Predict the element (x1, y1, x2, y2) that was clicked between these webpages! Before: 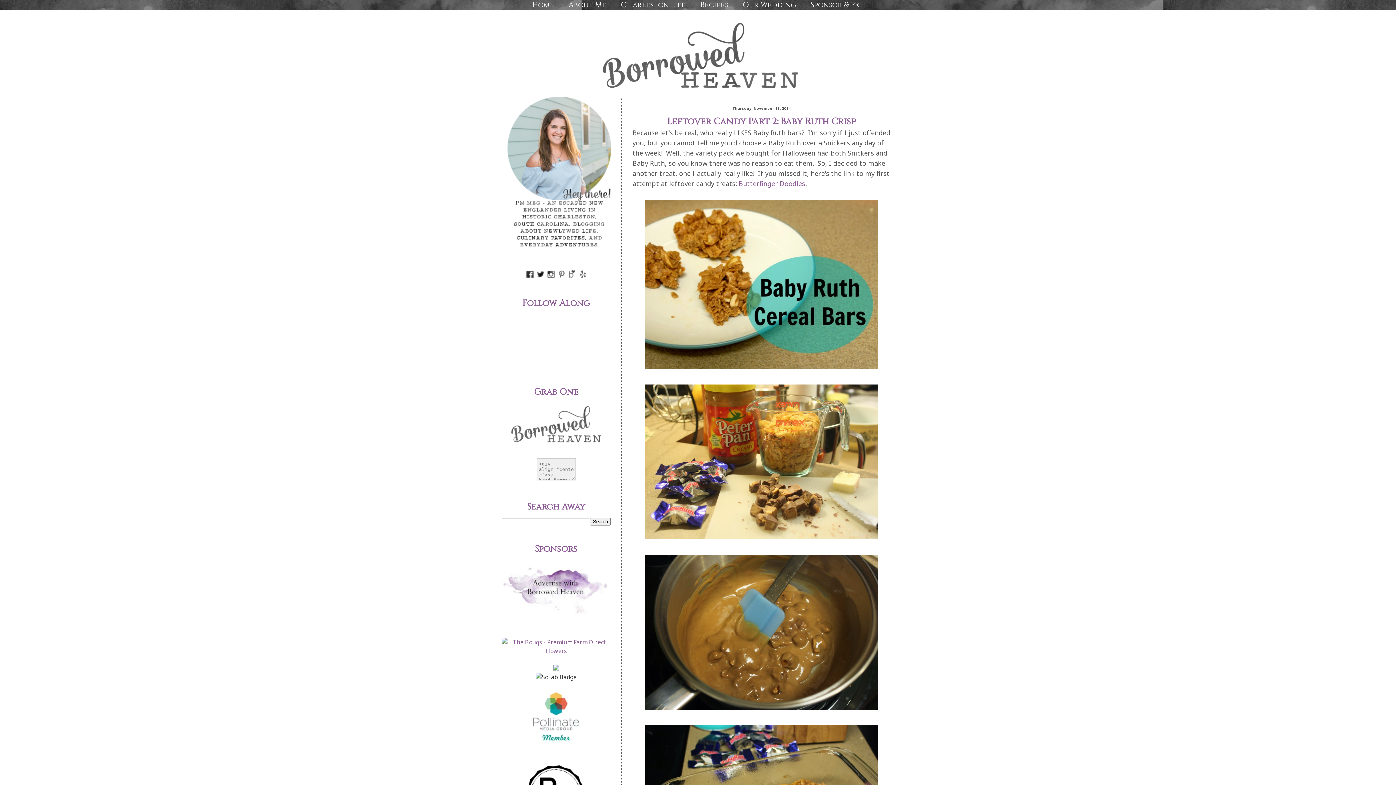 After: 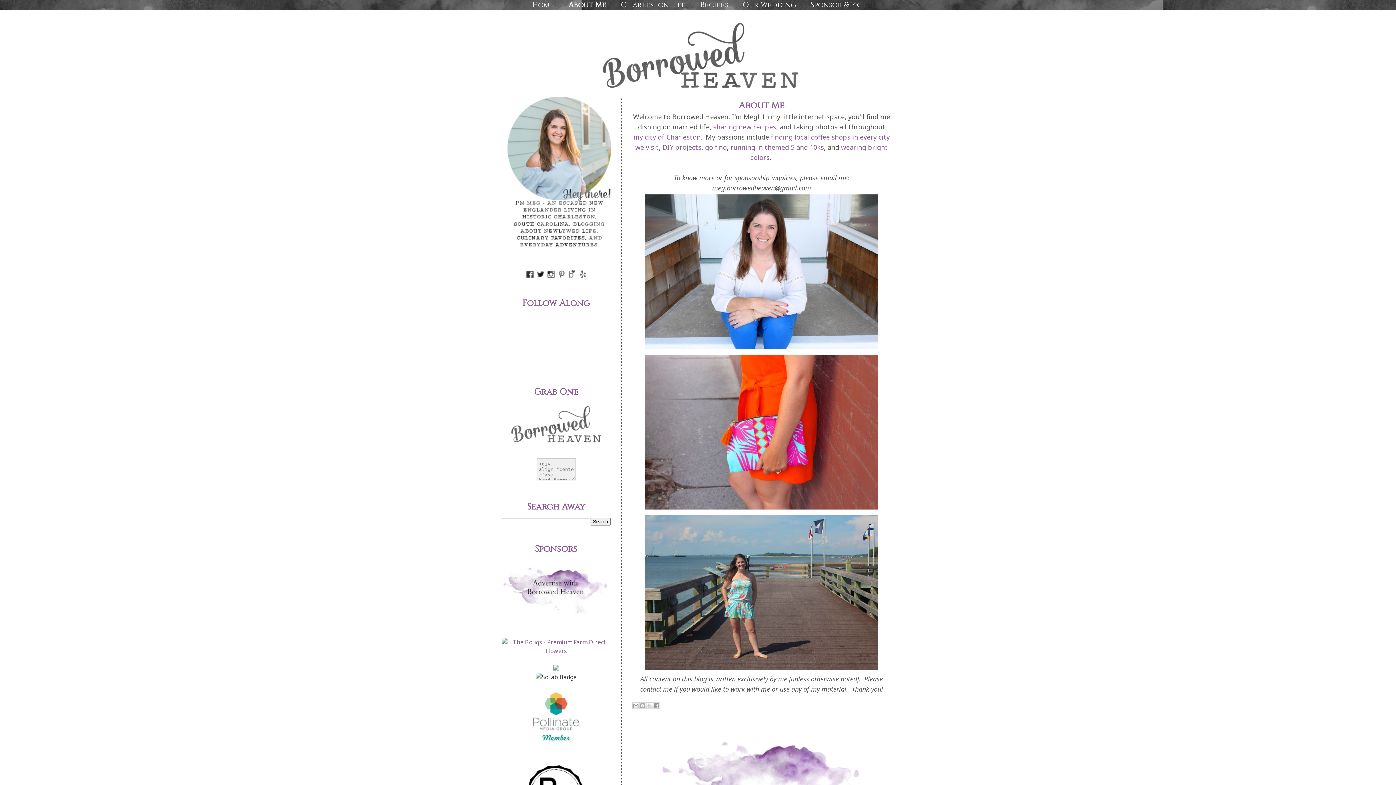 Action: label: About Me bbox: (568, 0, 606, 9)